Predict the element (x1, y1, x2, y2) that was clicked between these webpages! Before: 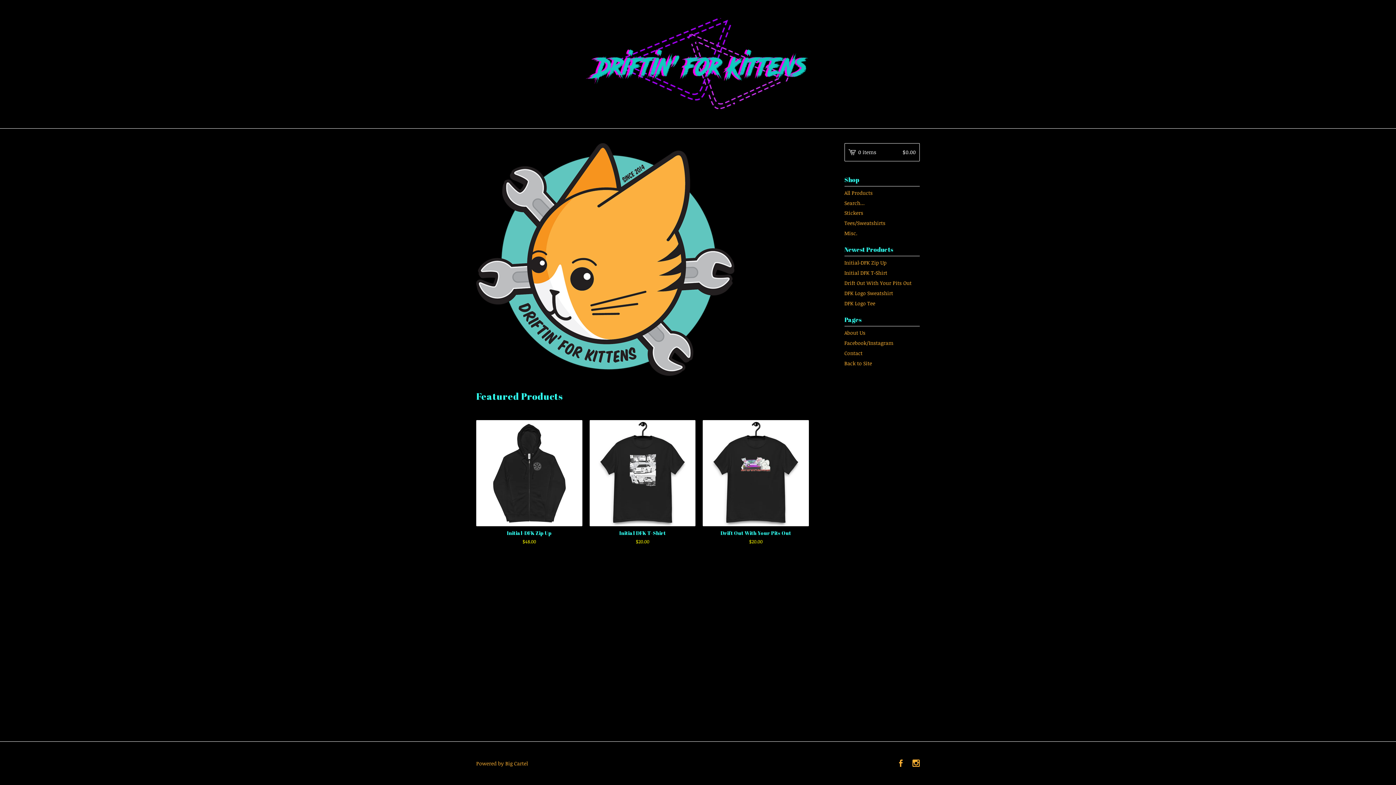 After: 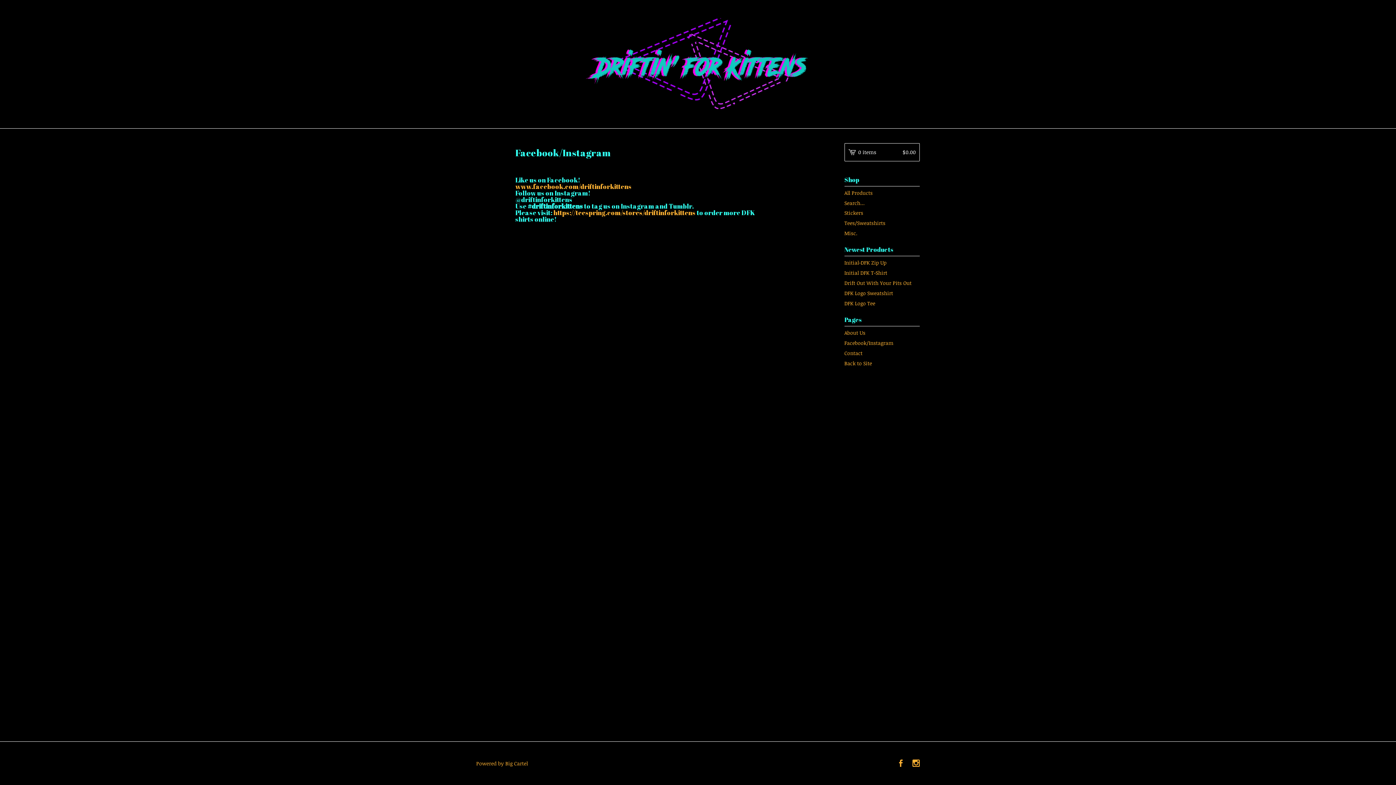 Action: bbox: (844, 338, 920, 348) label: Facebook/Instagram